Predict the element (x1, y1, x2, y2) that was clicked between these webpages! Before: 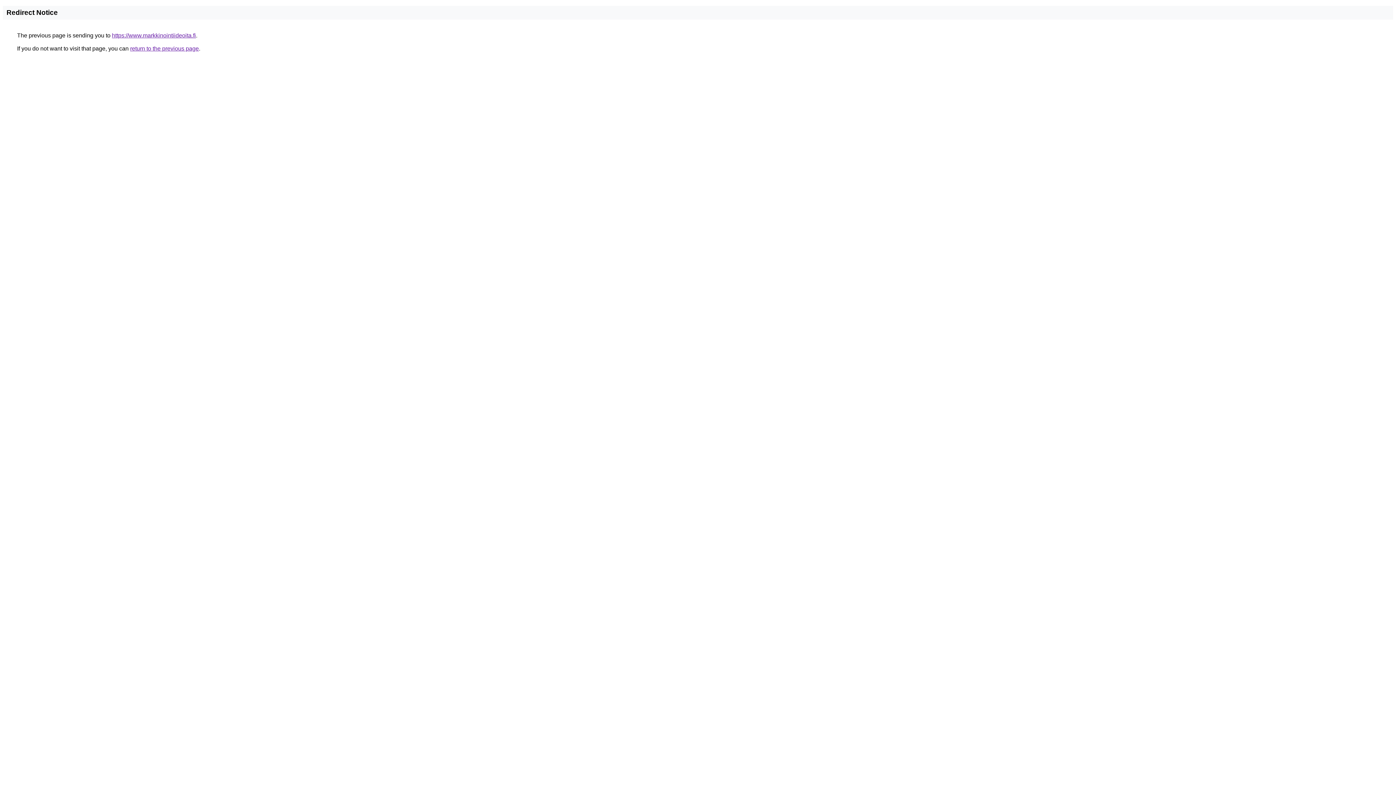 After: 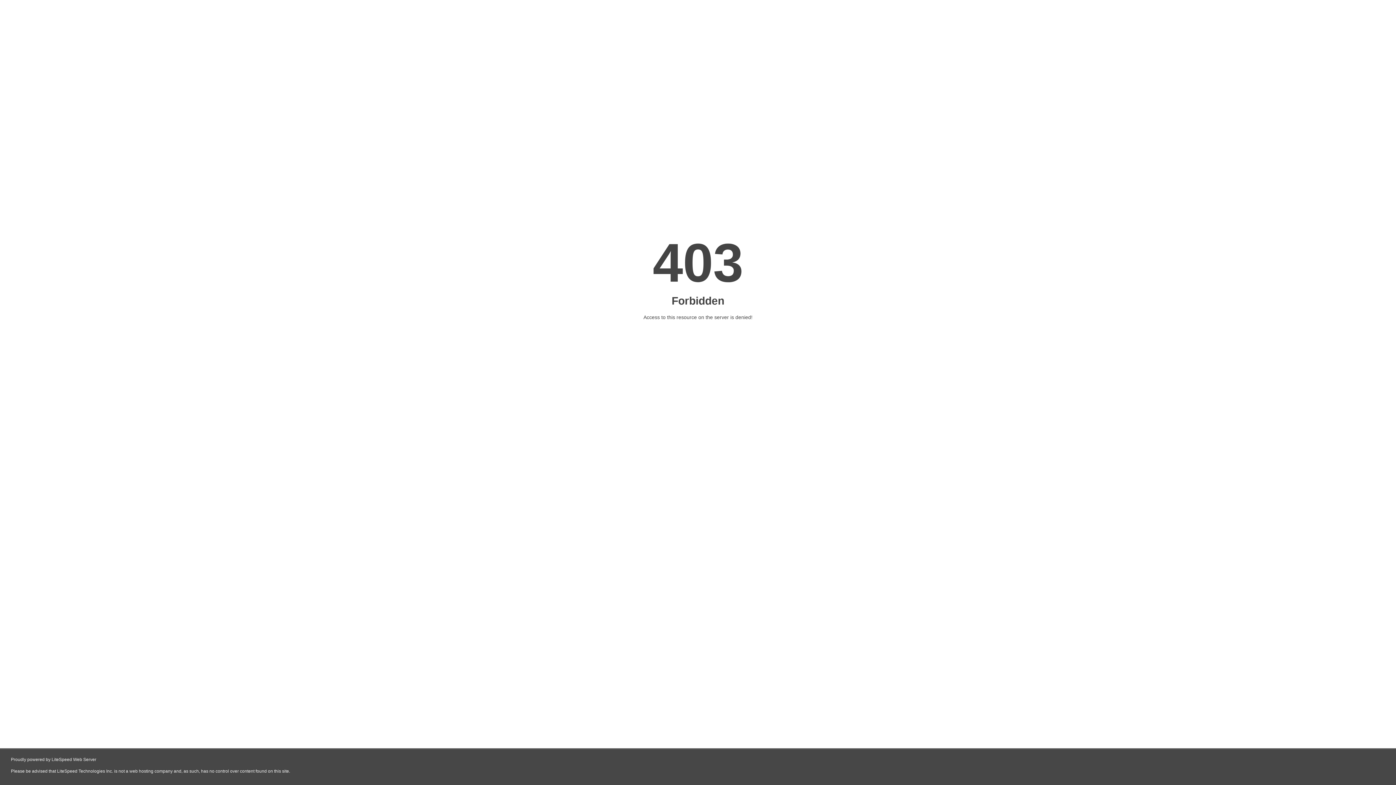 Action: label: https://www.markkinointiideoita.fi bbox: (112, 32, 196, 38)